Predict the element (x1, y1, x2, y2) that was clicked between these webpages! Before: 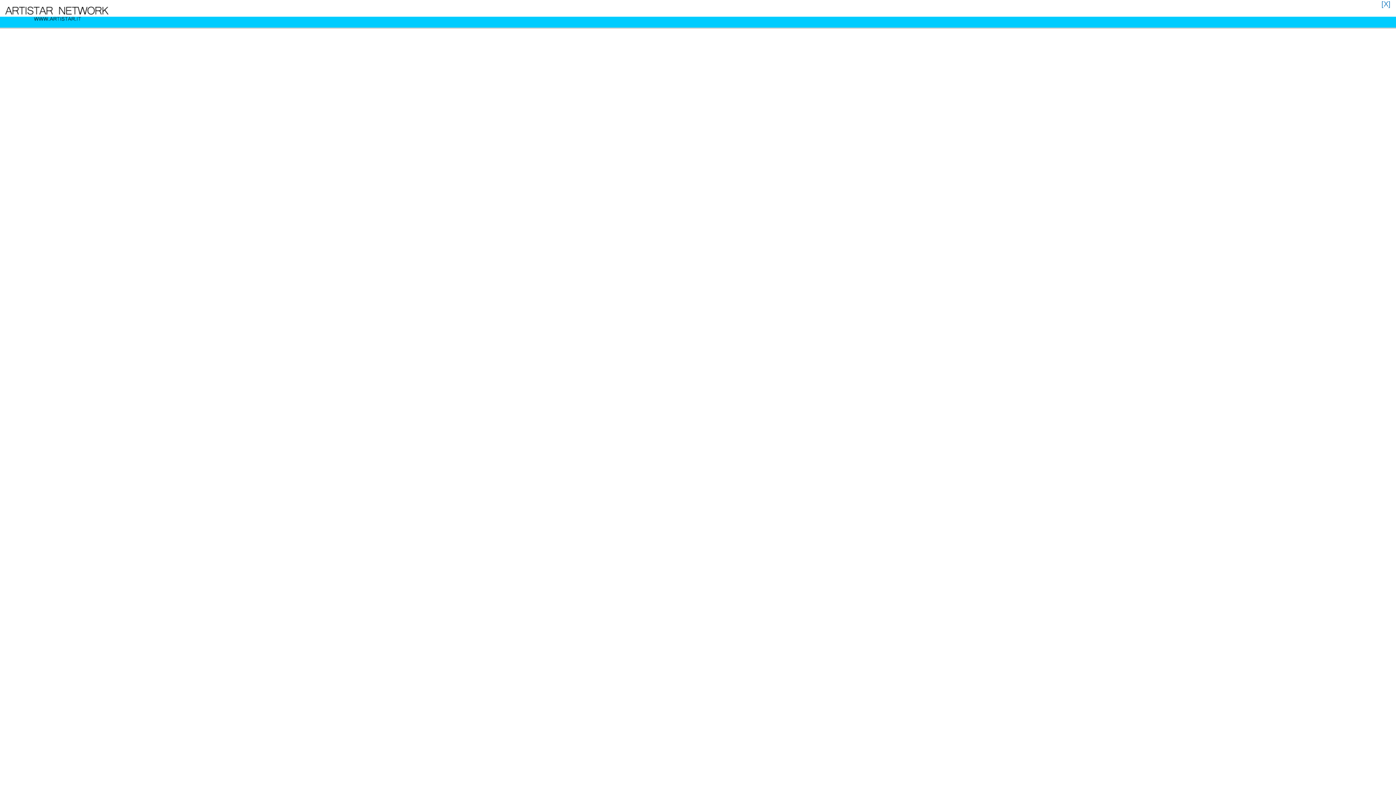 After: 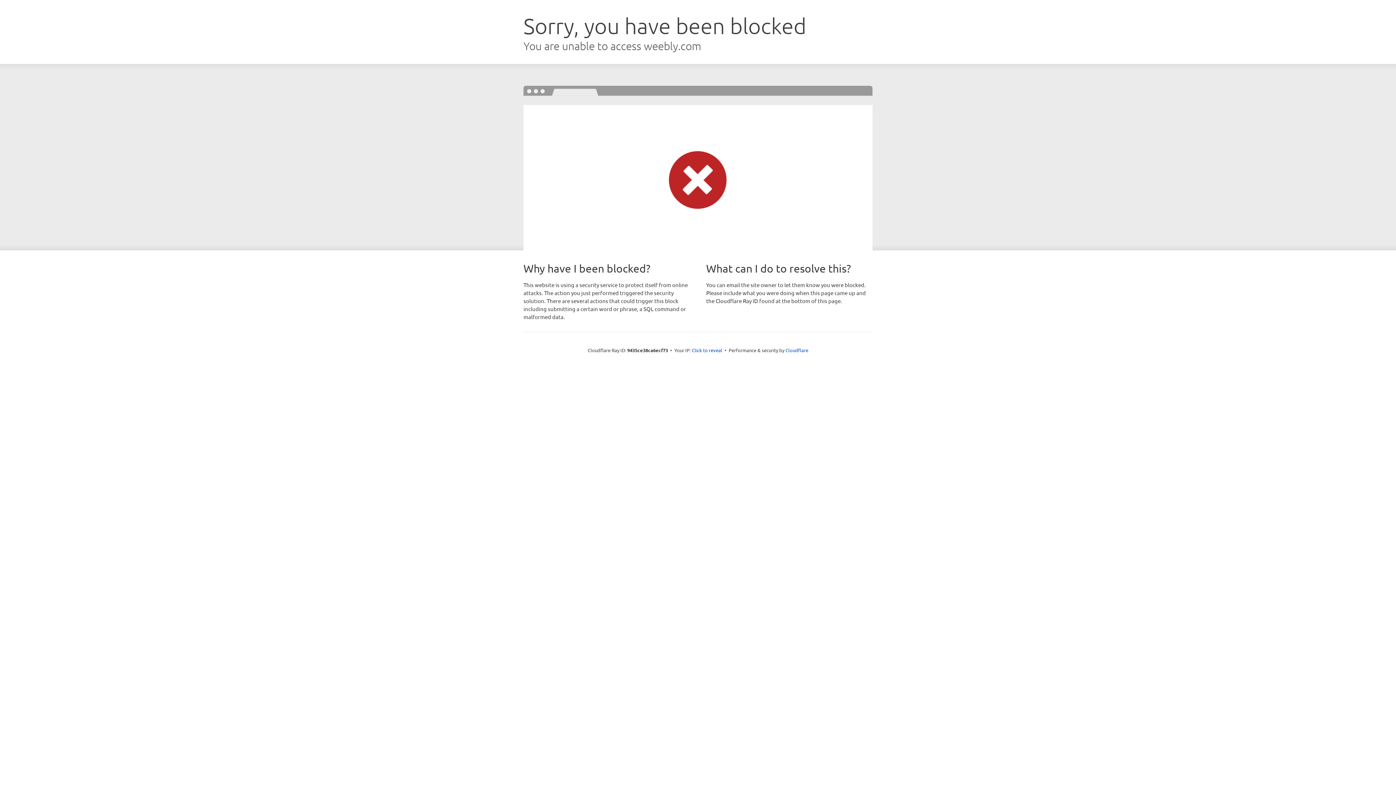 Action: bbox: (1381, 0, 1390, 8) label: [X]